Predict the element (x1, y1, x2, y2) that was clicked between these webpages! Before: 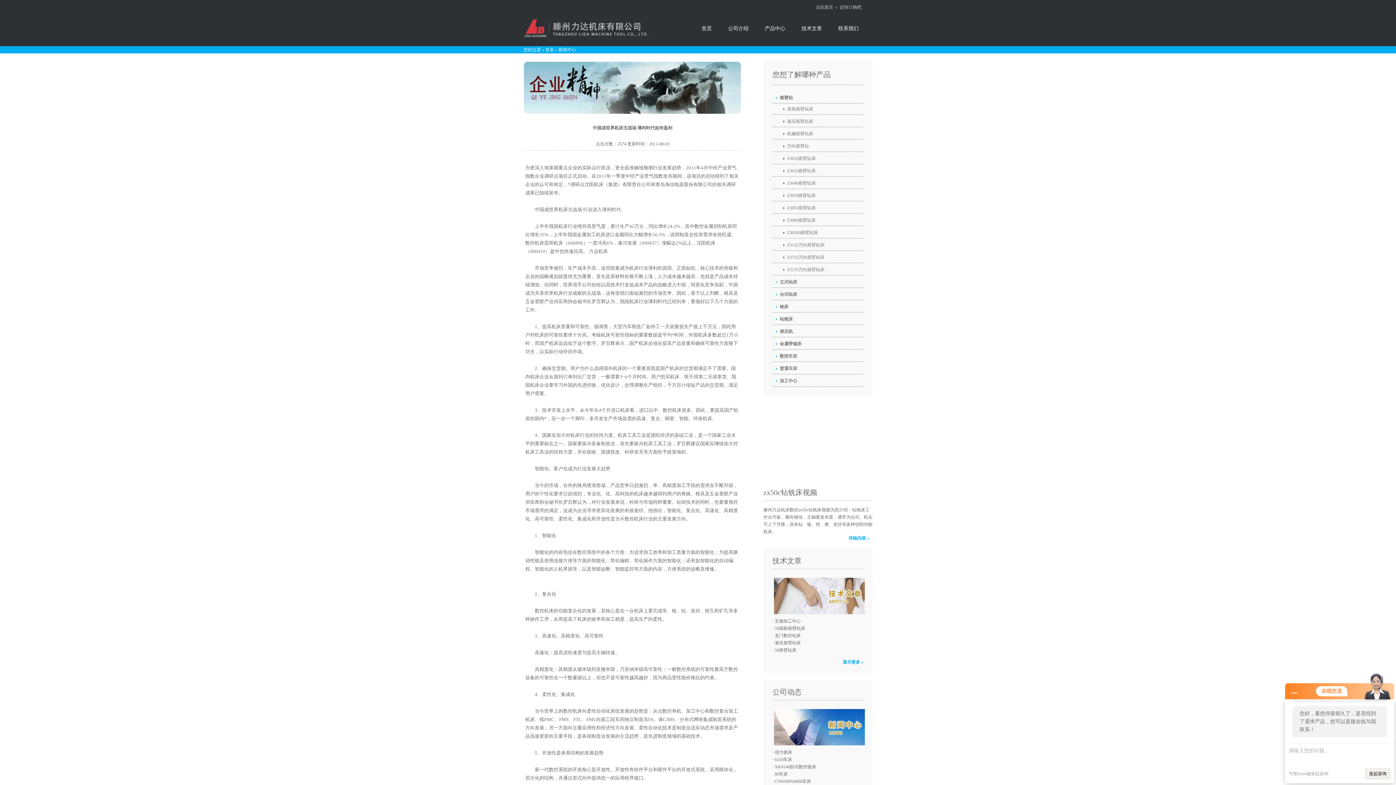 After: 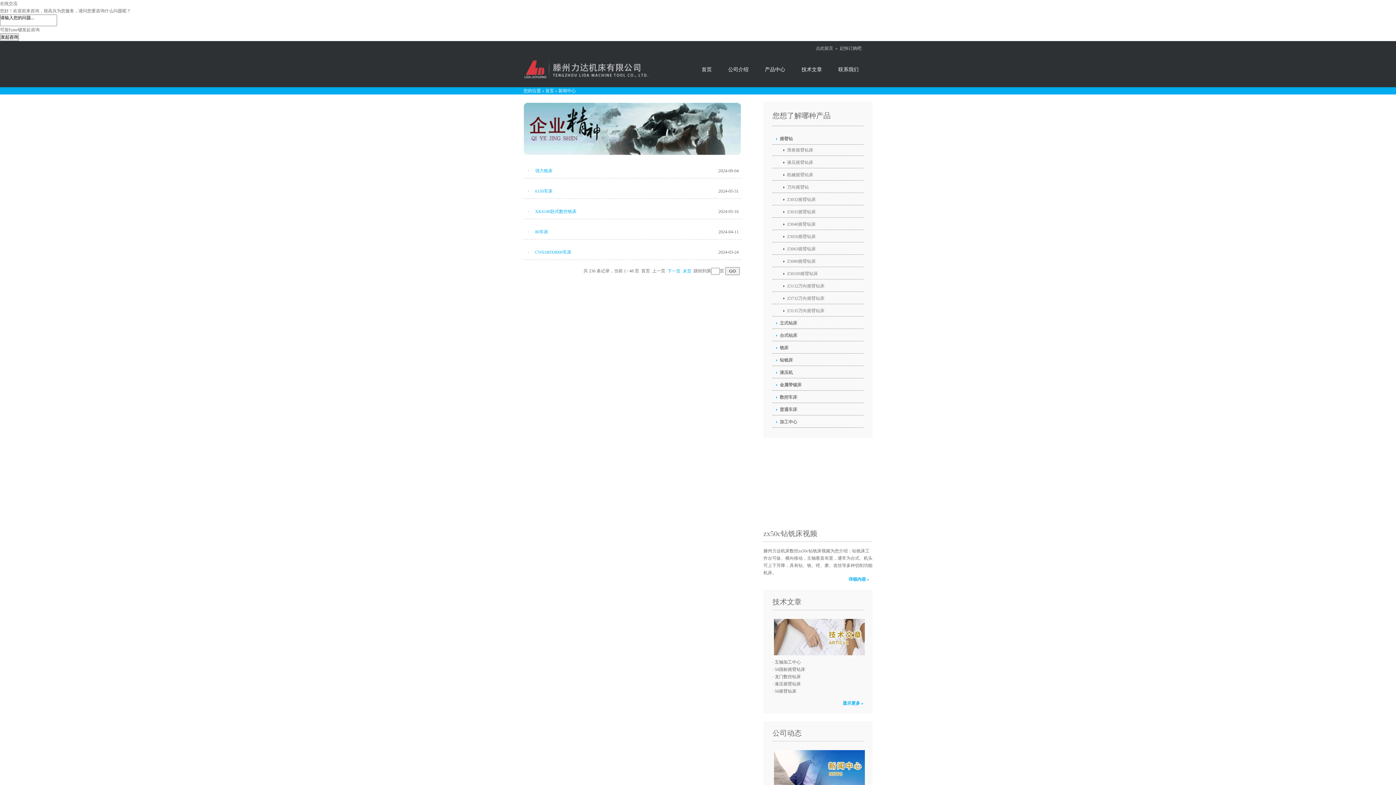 Action: bbox: (774, 709, 861, 745)